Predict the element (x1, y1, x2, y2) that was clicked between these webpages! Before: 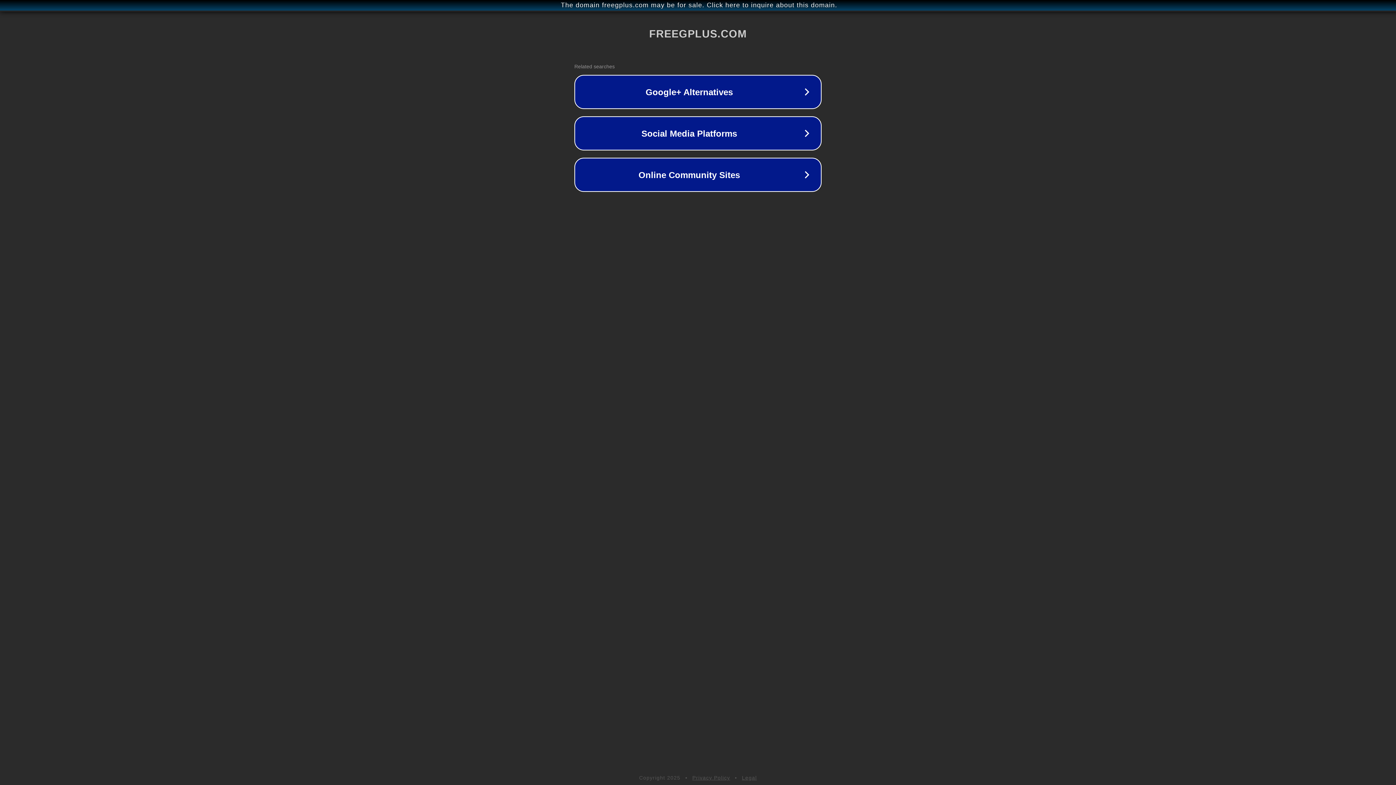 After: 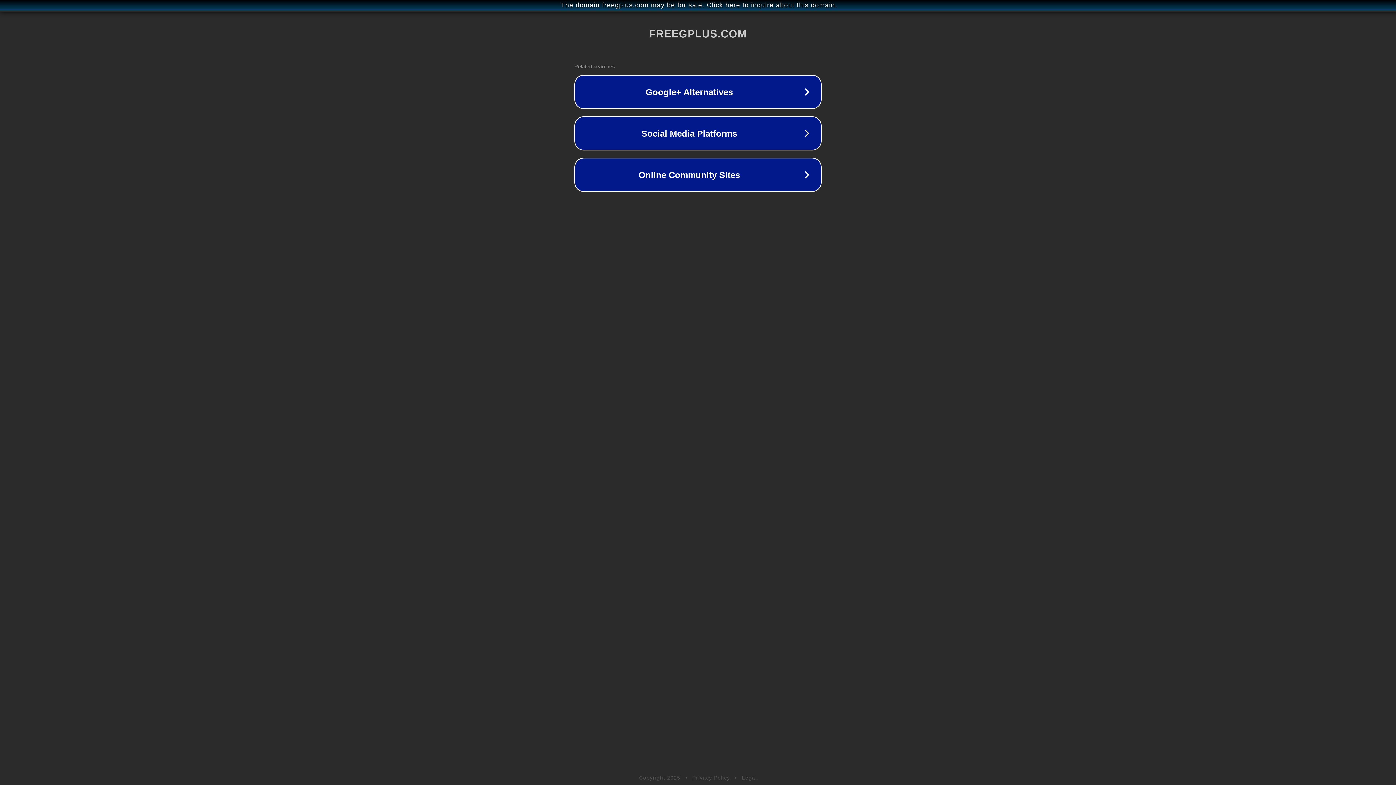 Action: bbox: (692, 775, 730, 781) label: Privacy Policy